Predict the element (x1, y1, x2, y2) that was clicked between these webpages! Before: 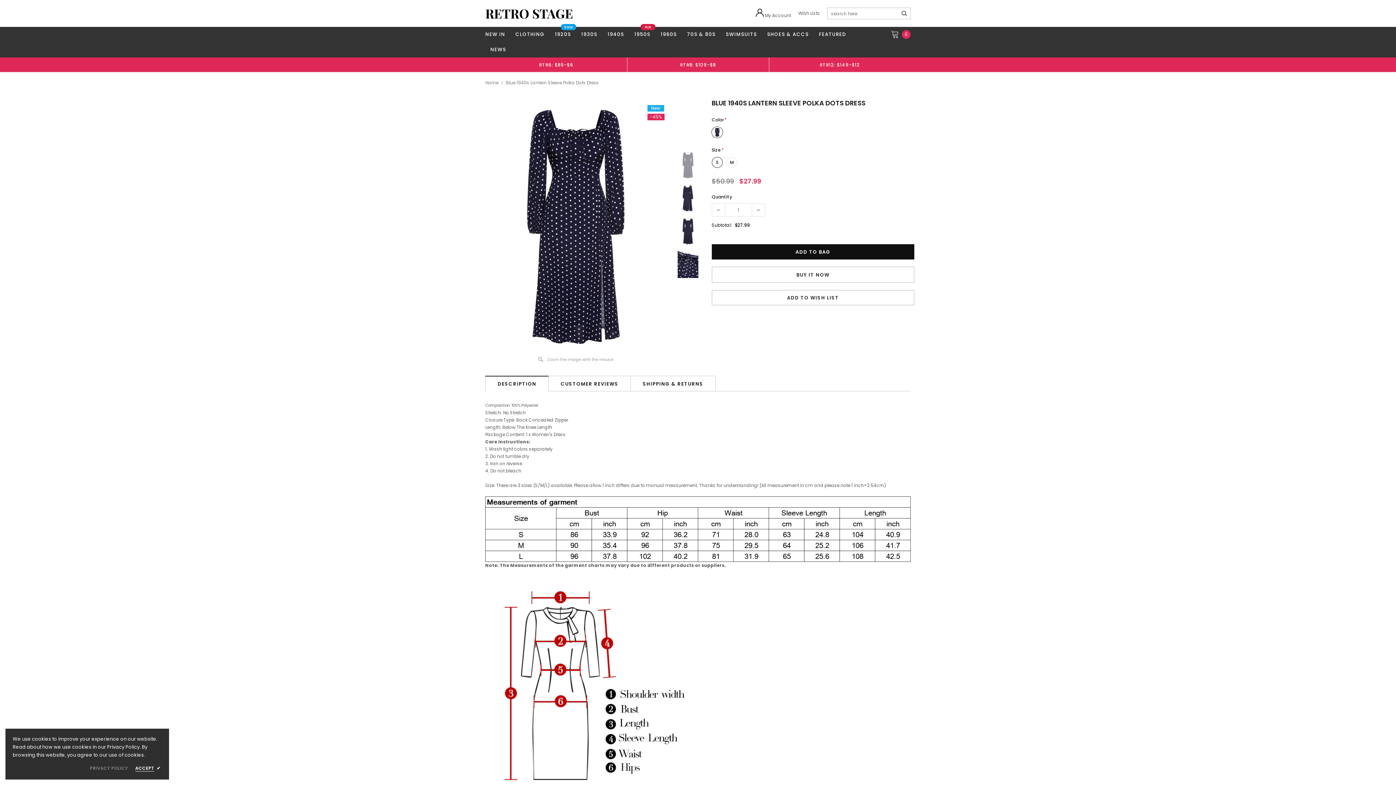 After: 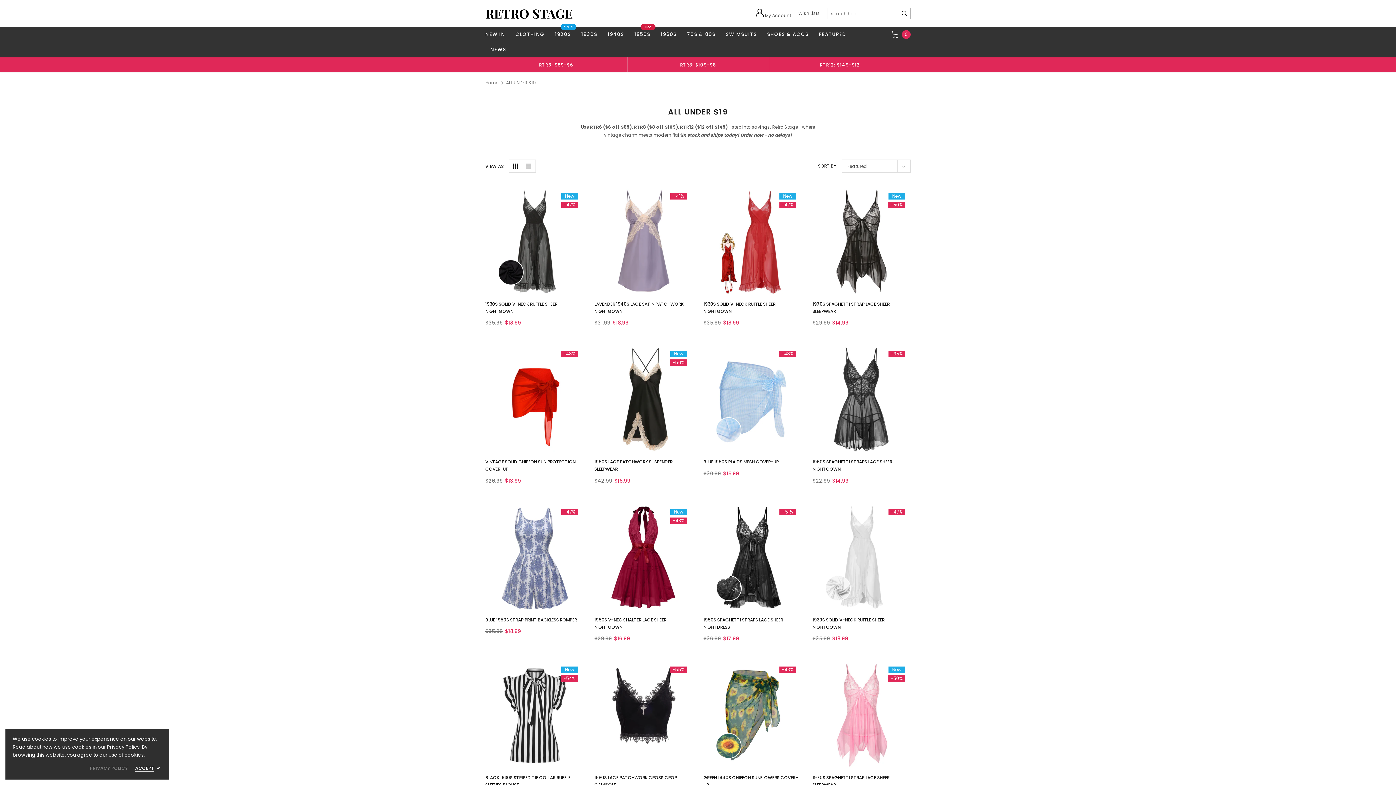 Action: label: RTR8: $109-$8 bbox: (680, 61, 716, 68)